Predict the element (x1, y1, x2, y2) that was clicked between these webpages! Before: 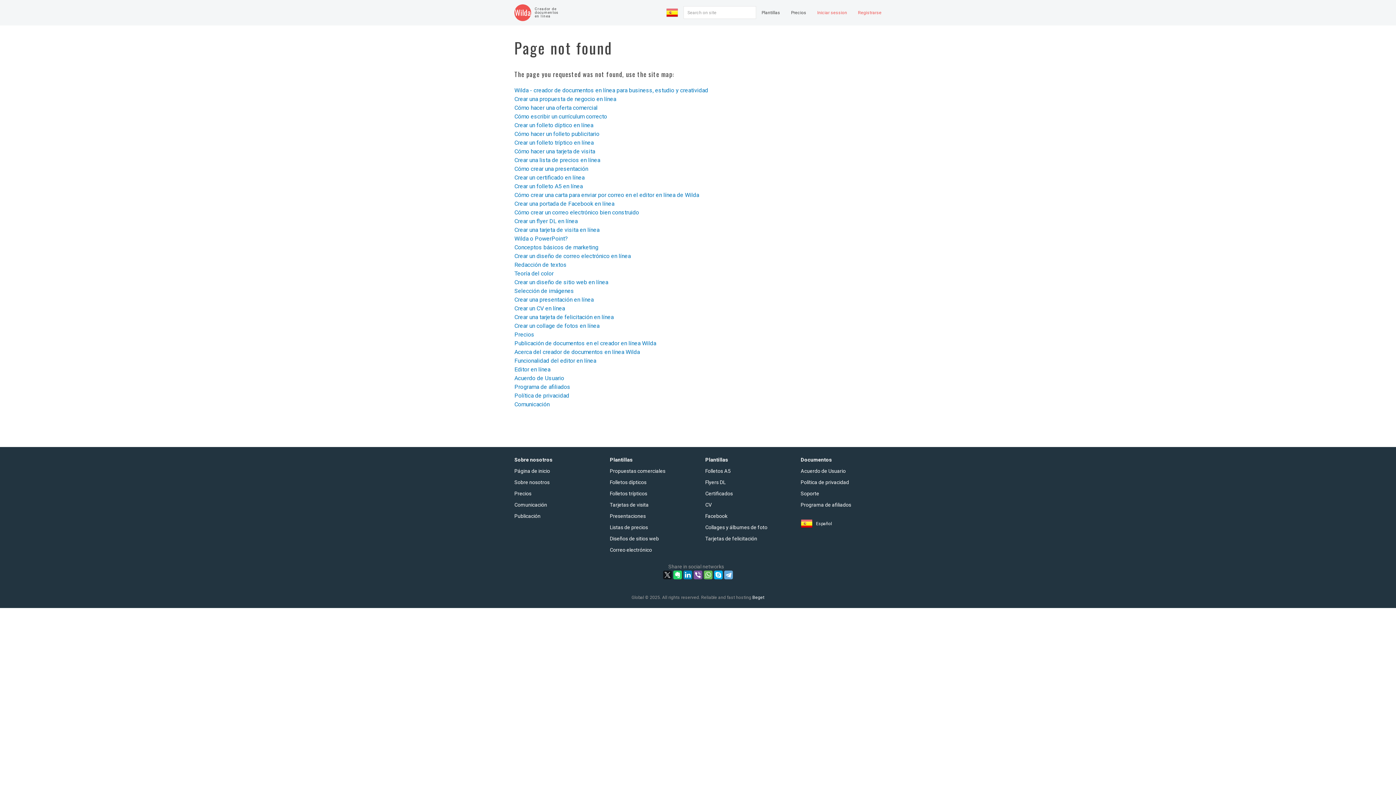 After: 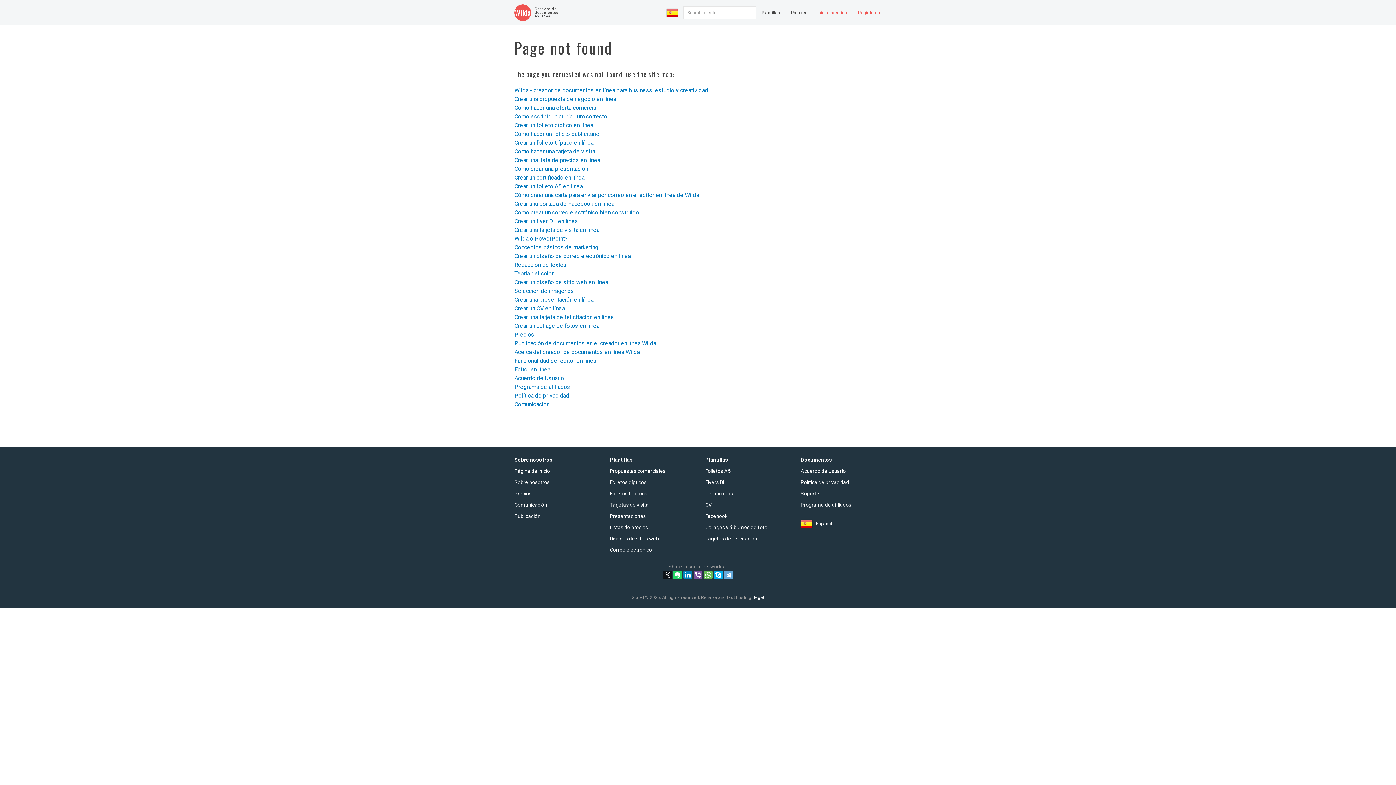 Action: bbox: (514, 148, 595, 154) label: Cómo hacer una tarjeta de visita